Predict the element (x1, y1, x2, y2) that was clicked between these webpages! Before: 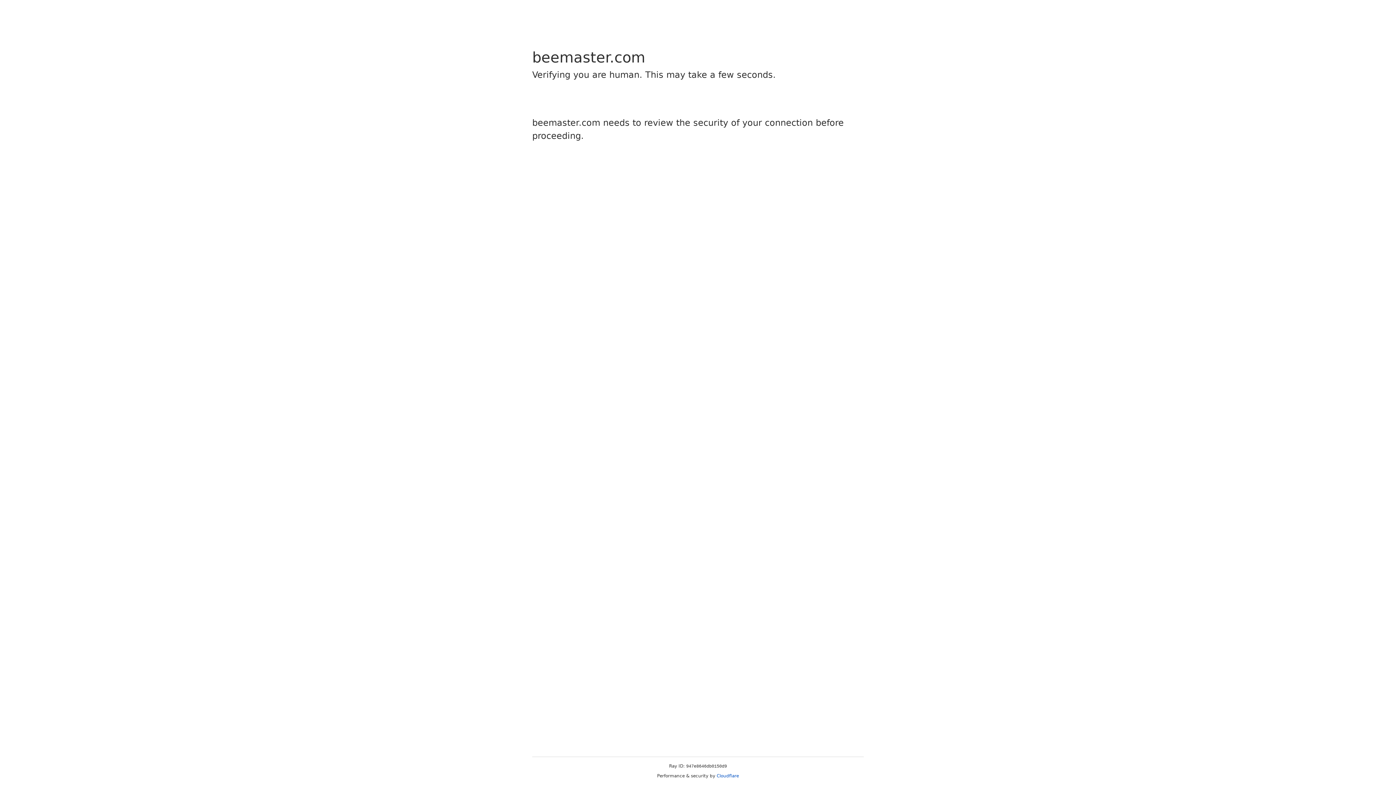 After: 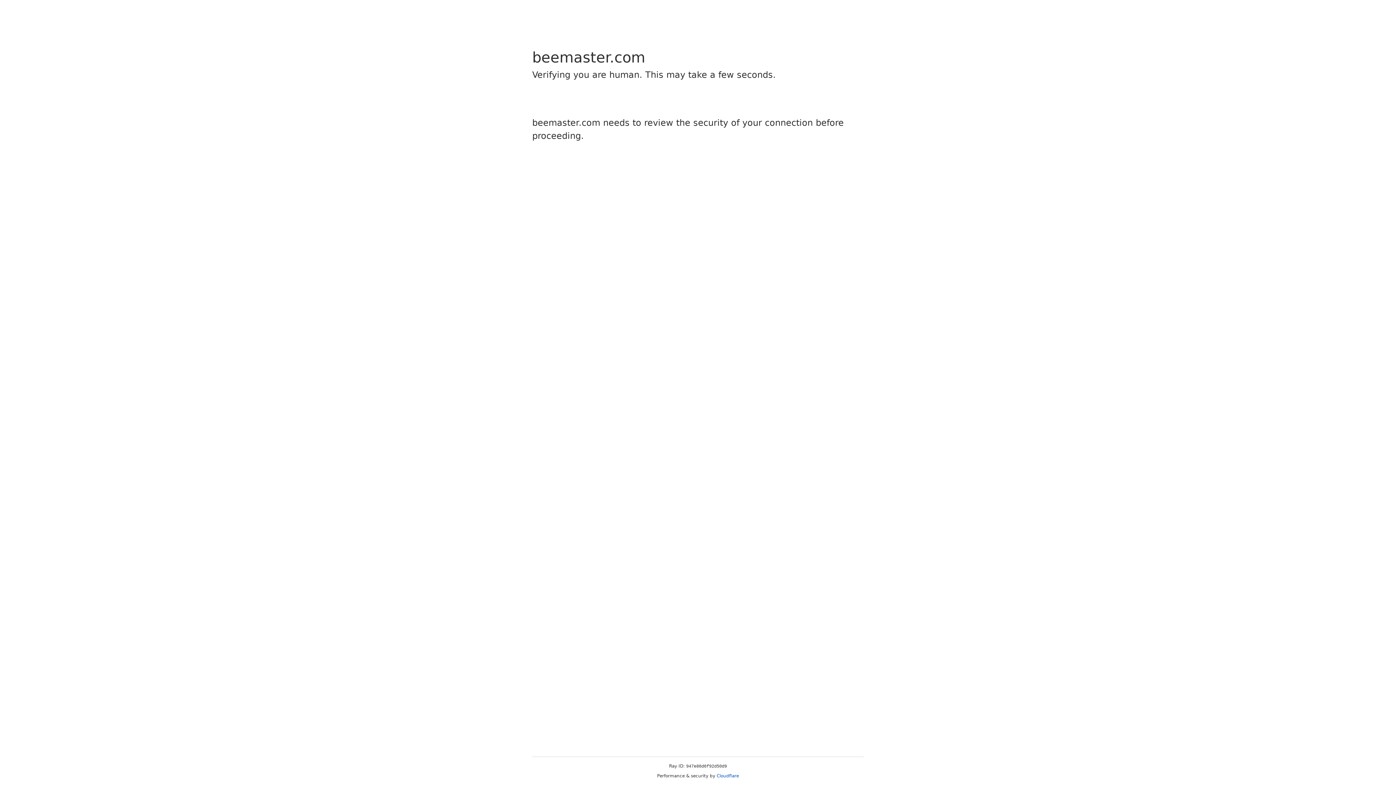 Action: label: Cloudflare bbox: (716, 773, 739, 778)